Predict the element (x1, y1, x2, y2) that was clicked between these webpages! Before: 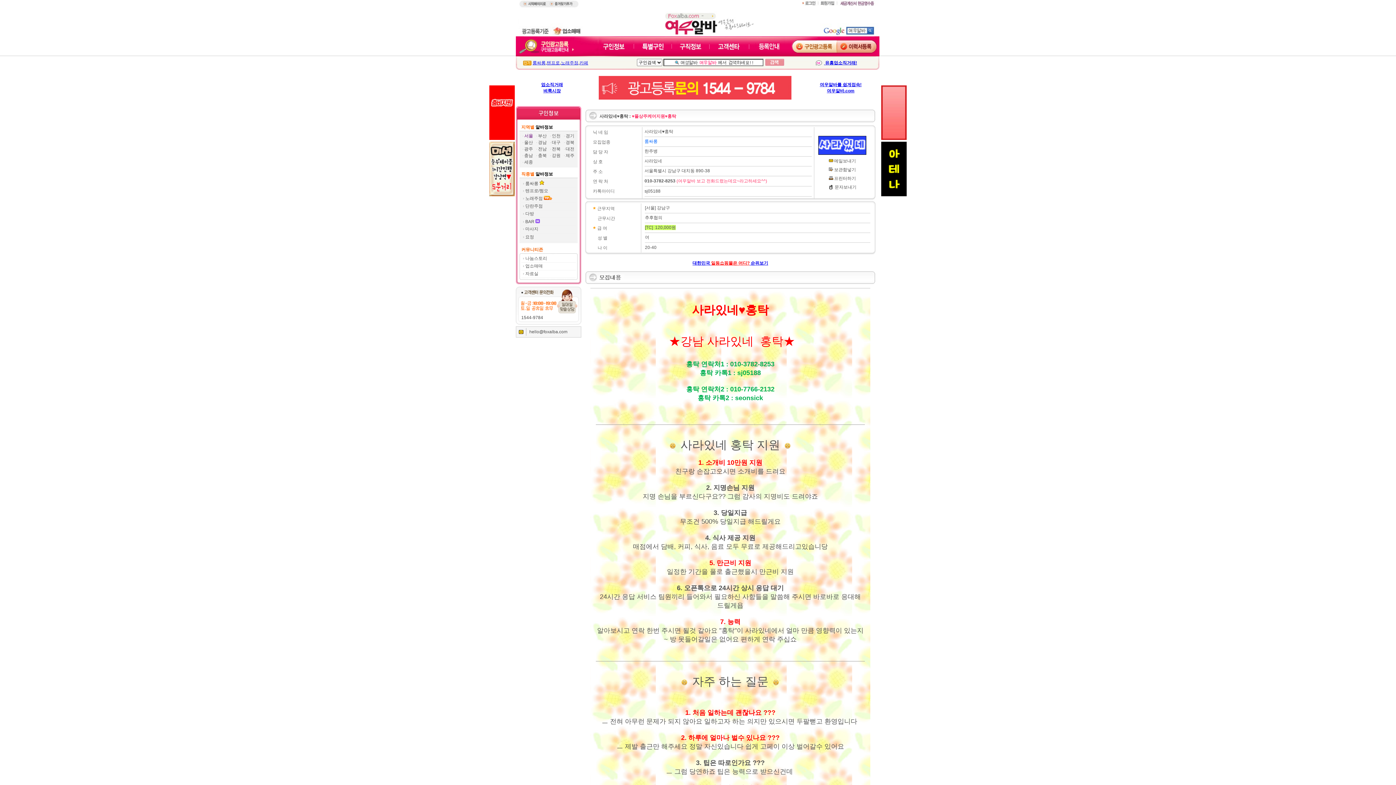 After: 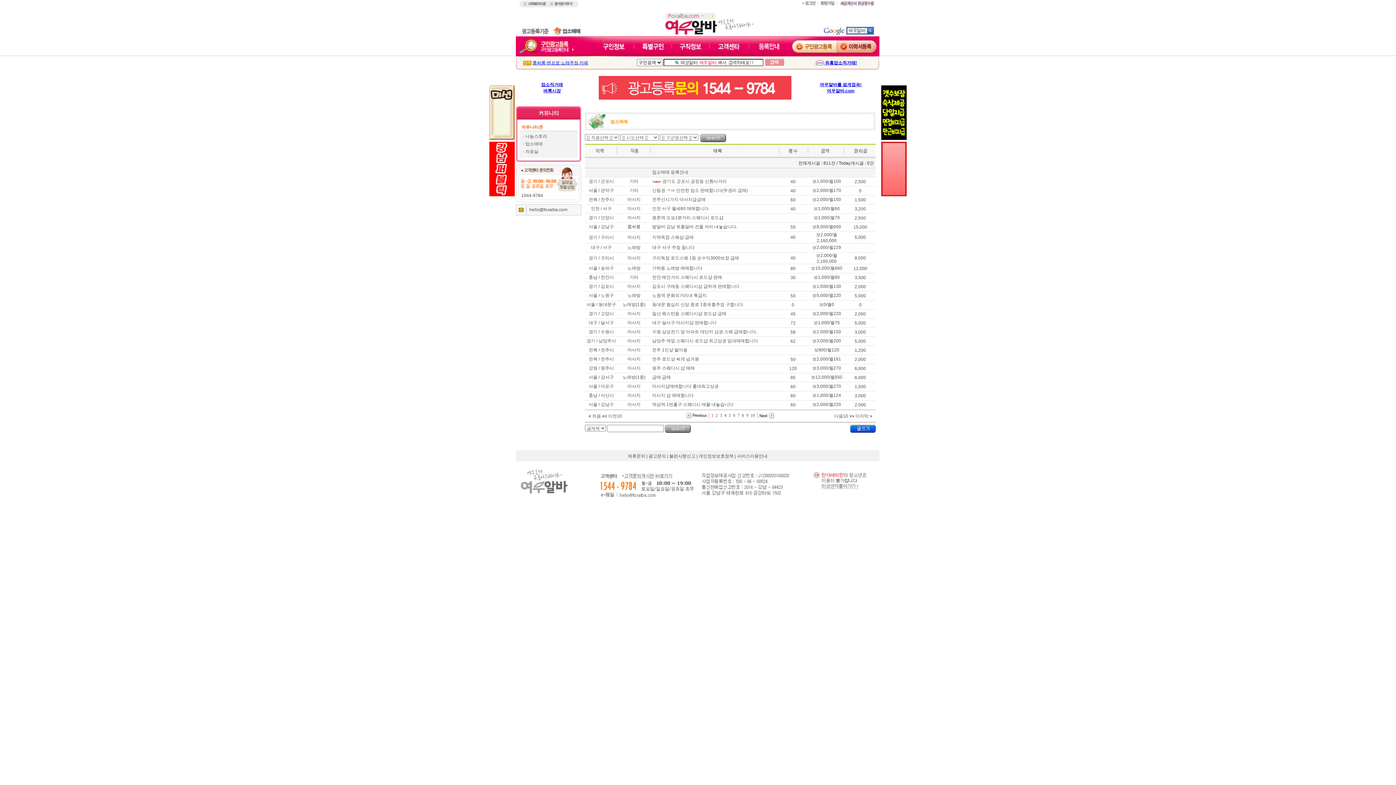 Action: label: 업소매매 bbox: (525, 263, 542, 268)